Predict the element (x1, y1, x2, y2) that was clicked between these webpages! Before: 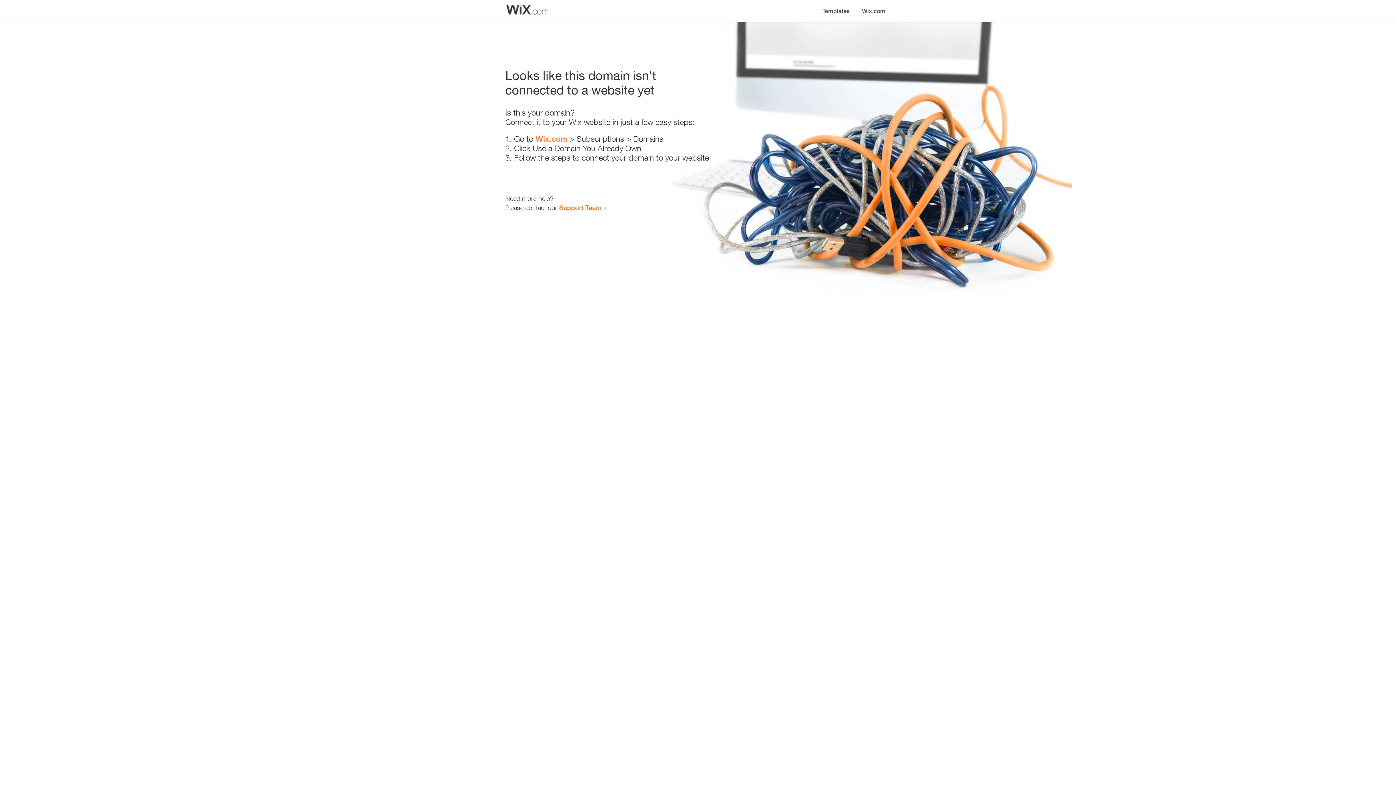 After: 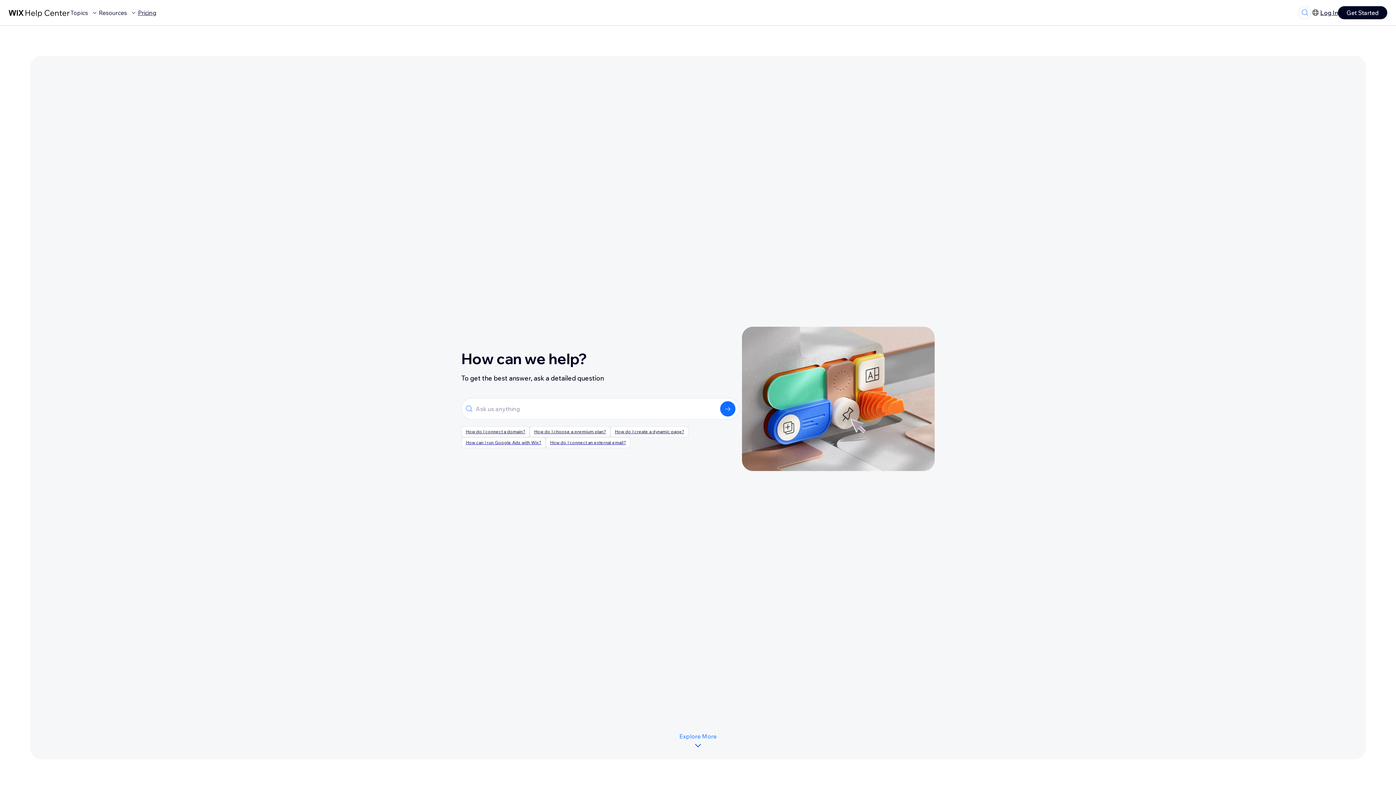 Action: label: Support Team bbox: (559, 203, 601, 211)